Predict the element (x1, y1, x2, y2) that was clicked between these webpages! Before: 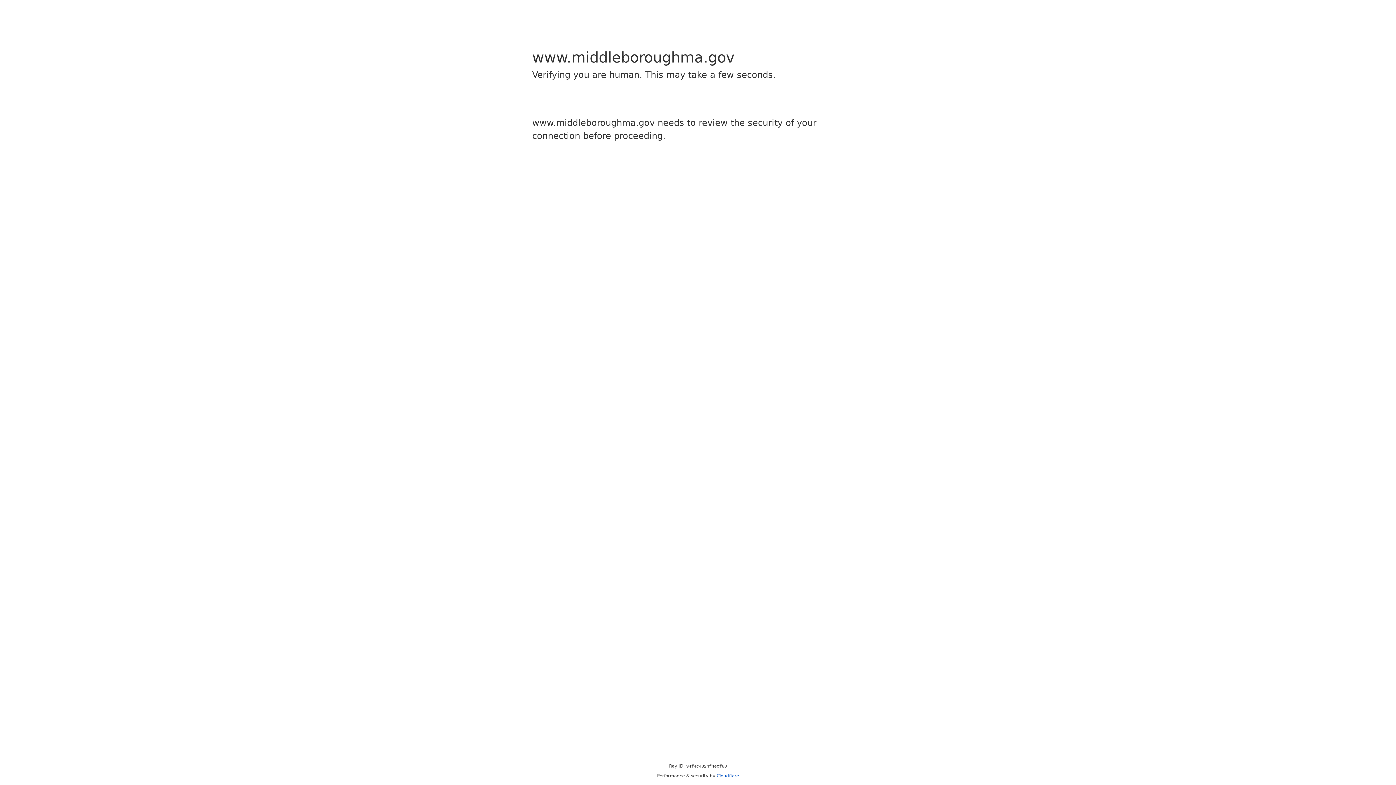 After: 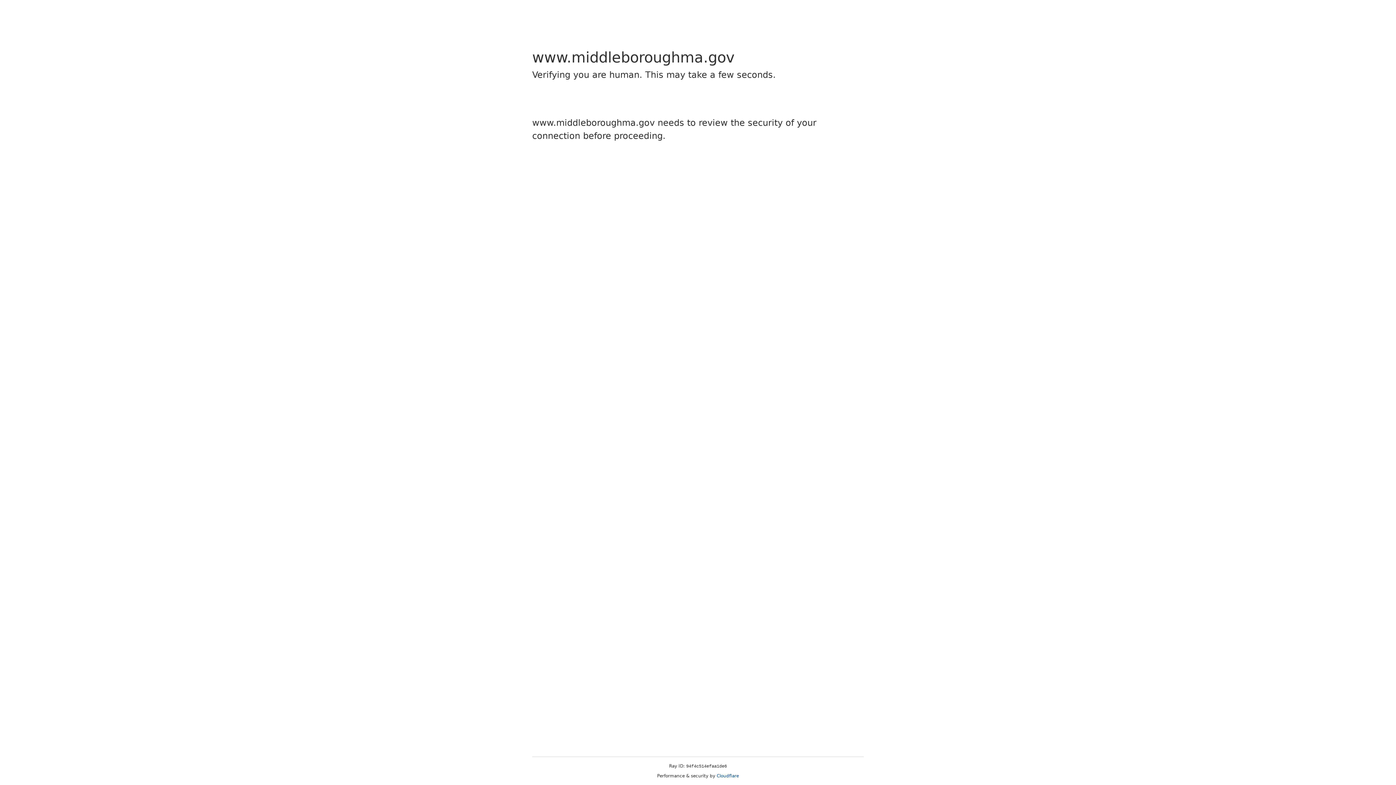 Action: label: Cloudflare bbox: (716, 773, 739, 778)